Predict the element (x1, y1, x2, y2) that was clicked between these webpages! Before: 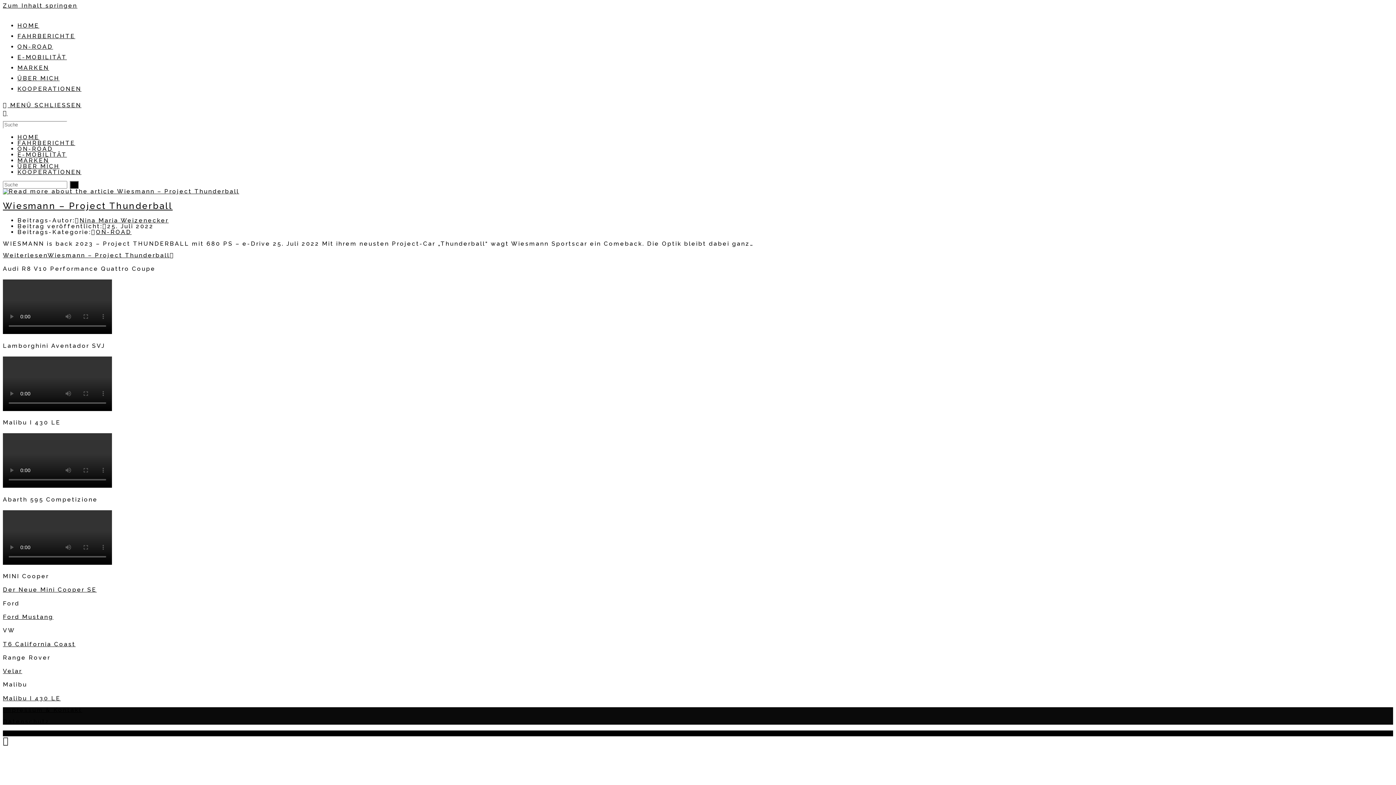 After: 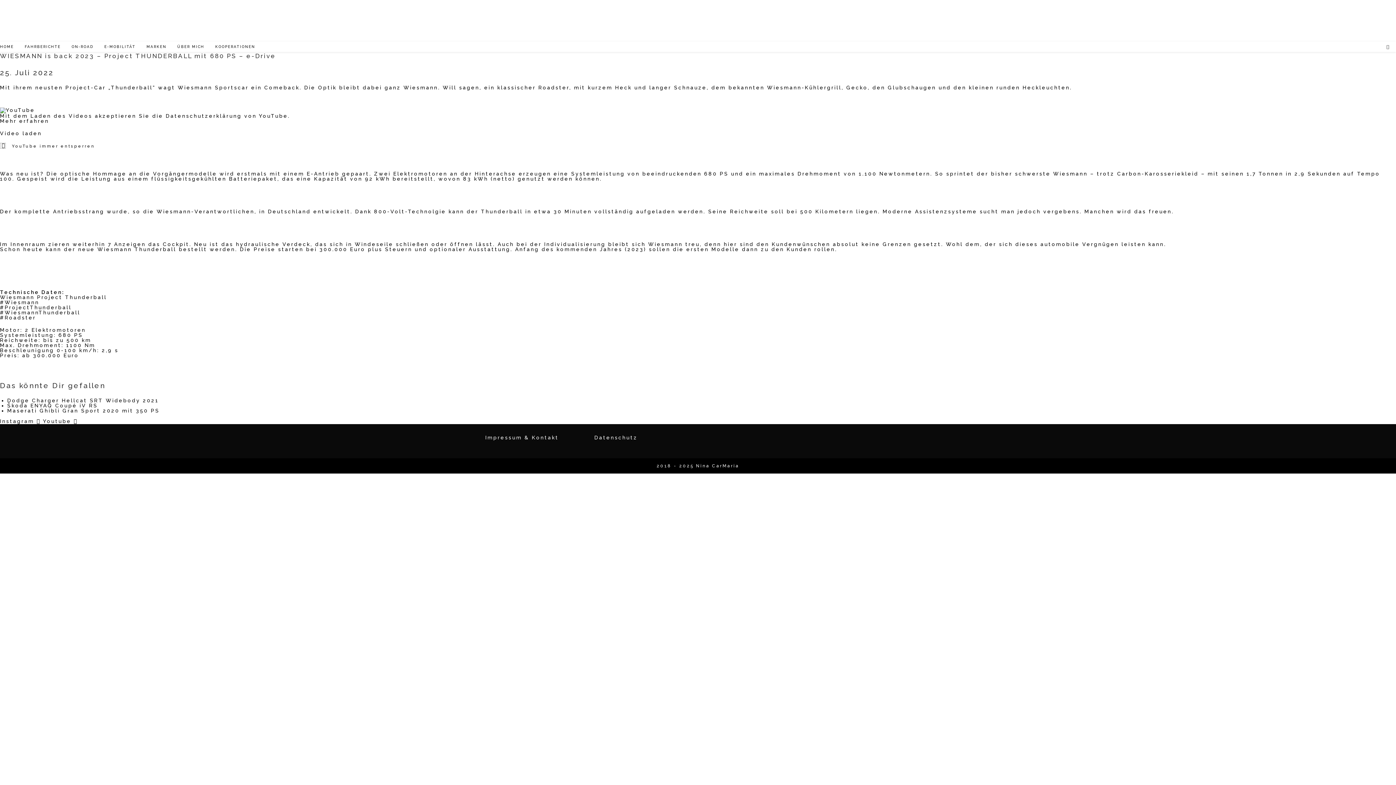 Action: bbox: (2, 251, 174, 258) label: WeiterlesenWiesmann – Project Thunderball